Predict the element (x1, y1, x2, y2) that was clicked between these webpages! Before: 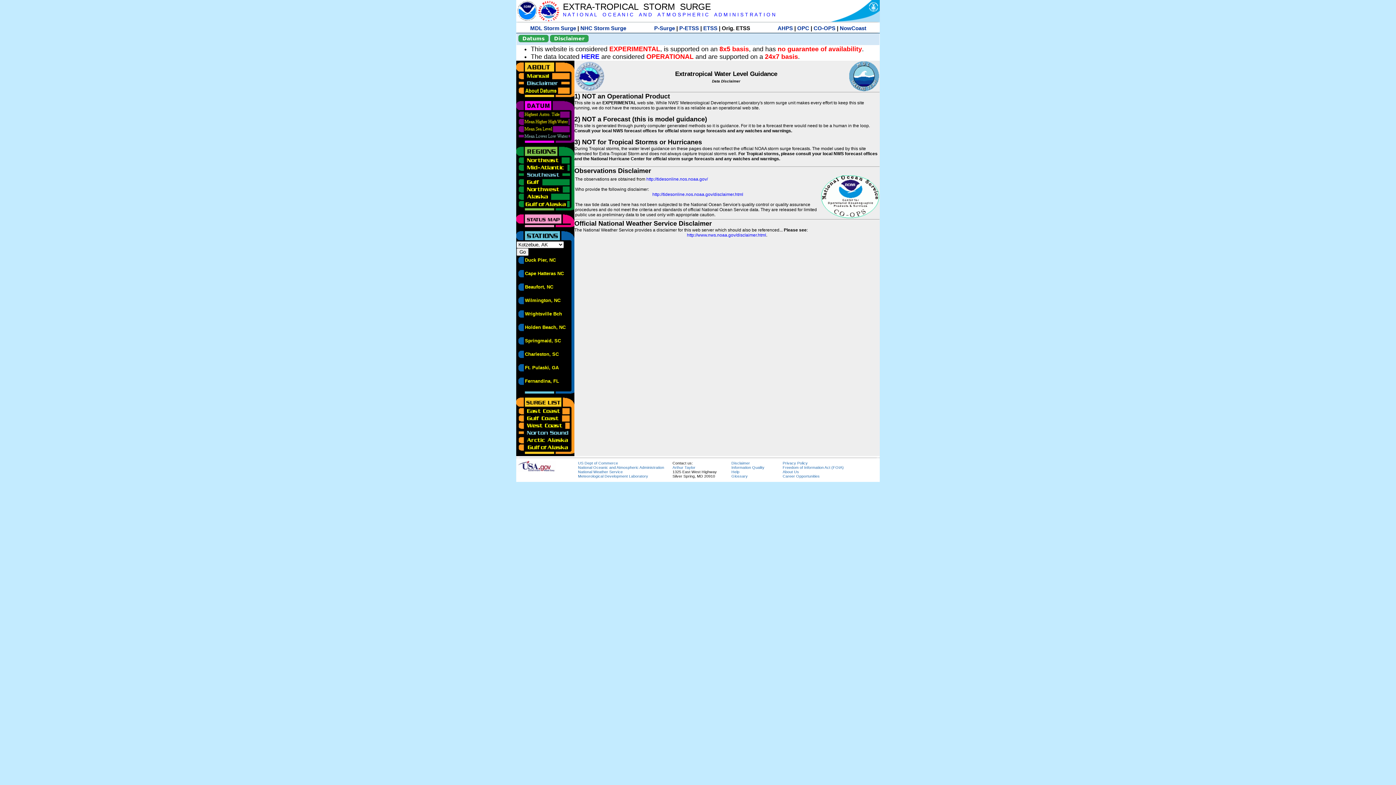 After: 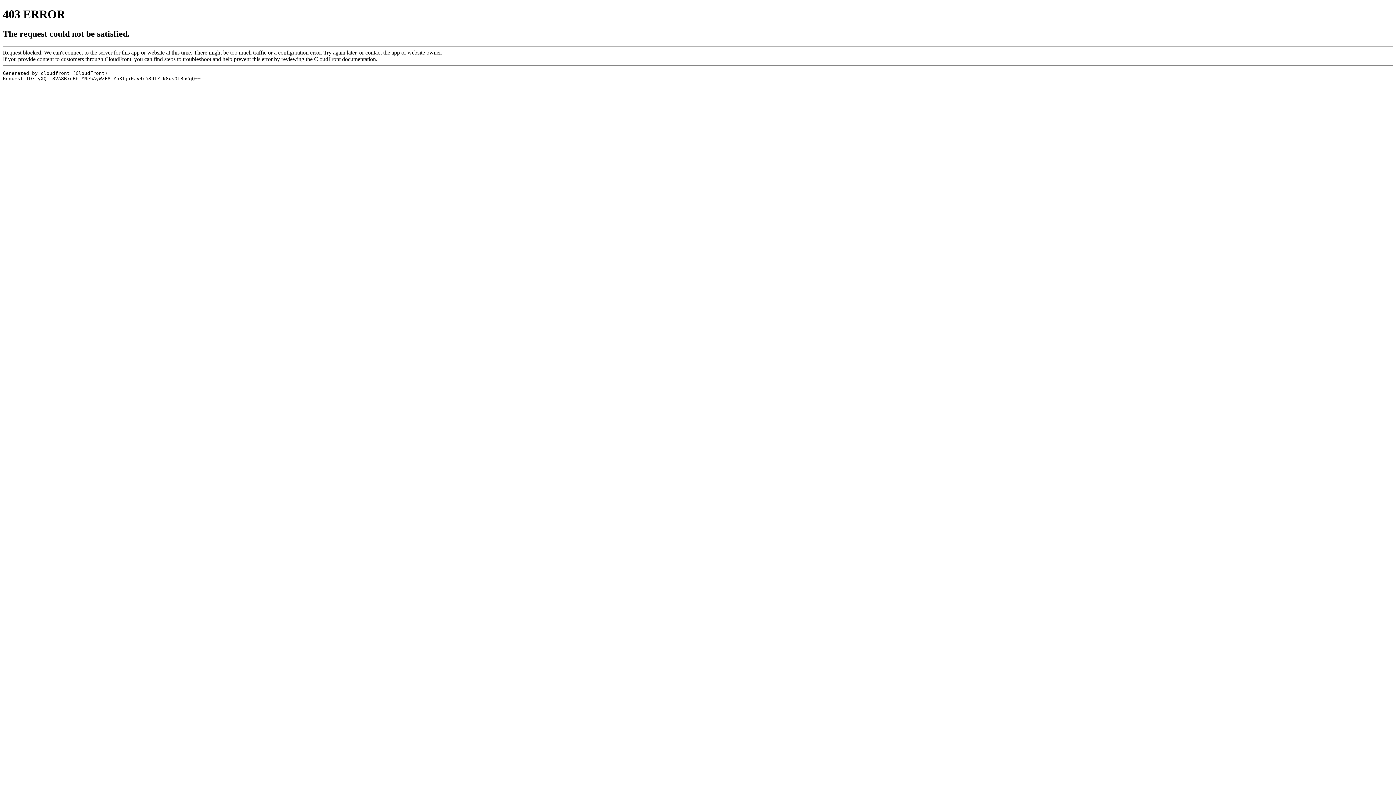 Action: bbox: (782, 474, 820, 478) label: Career Opportunities